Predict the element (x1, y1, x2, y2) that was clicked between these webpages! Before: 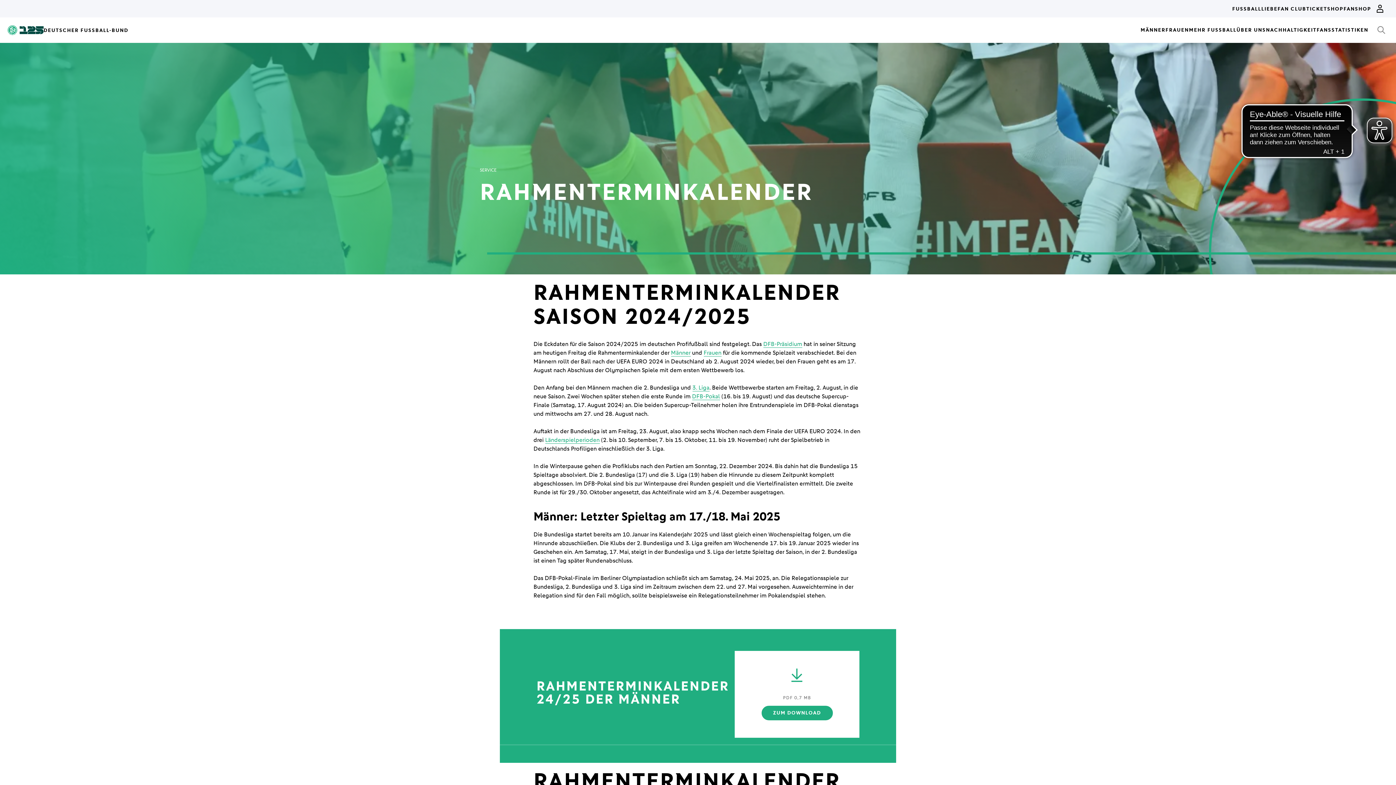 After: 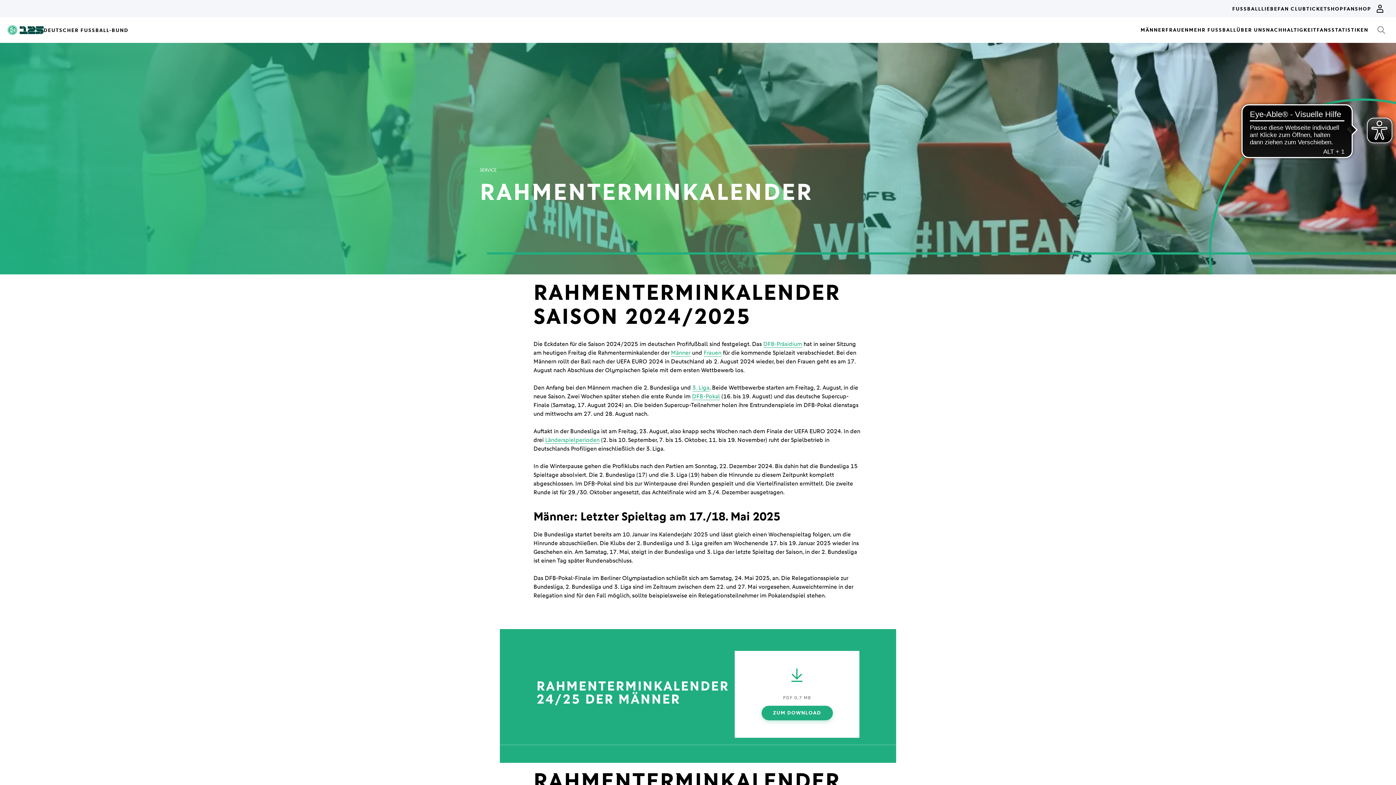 Action: bbox: (761, 706, 832, 720) label: ZUM DOWNLOAD